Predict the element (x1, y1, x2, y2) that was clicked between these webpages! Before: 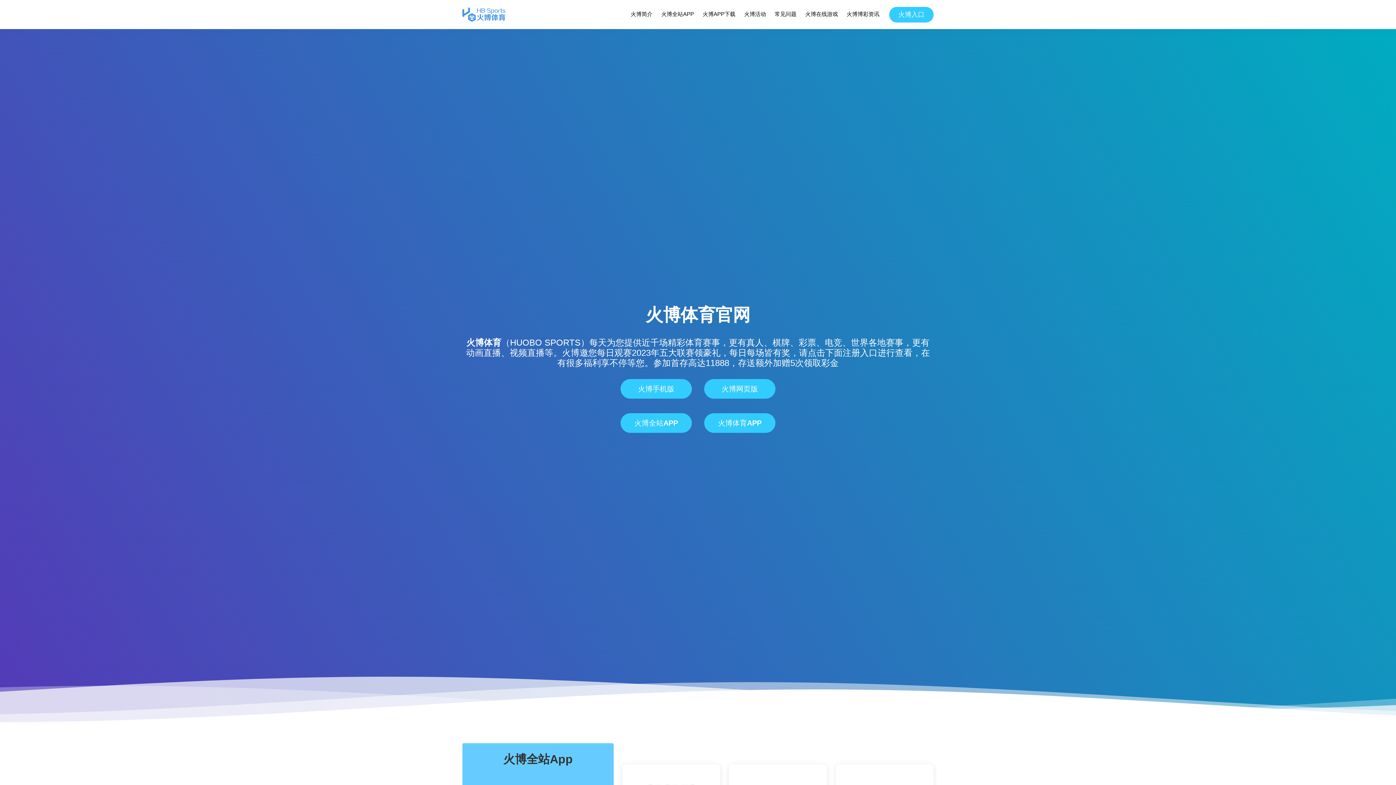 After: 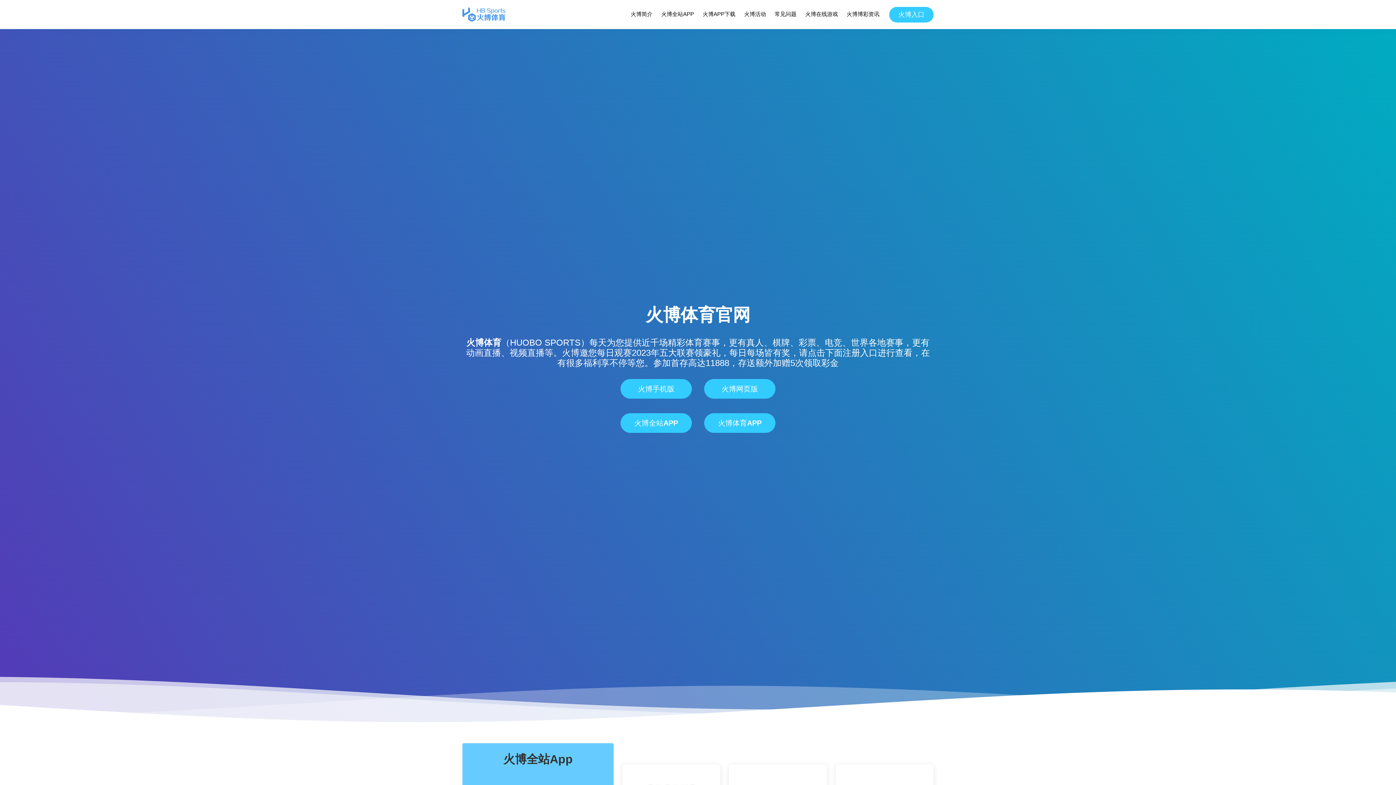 Action: bbox: (466, 337, 501, 347) label: 火博体育